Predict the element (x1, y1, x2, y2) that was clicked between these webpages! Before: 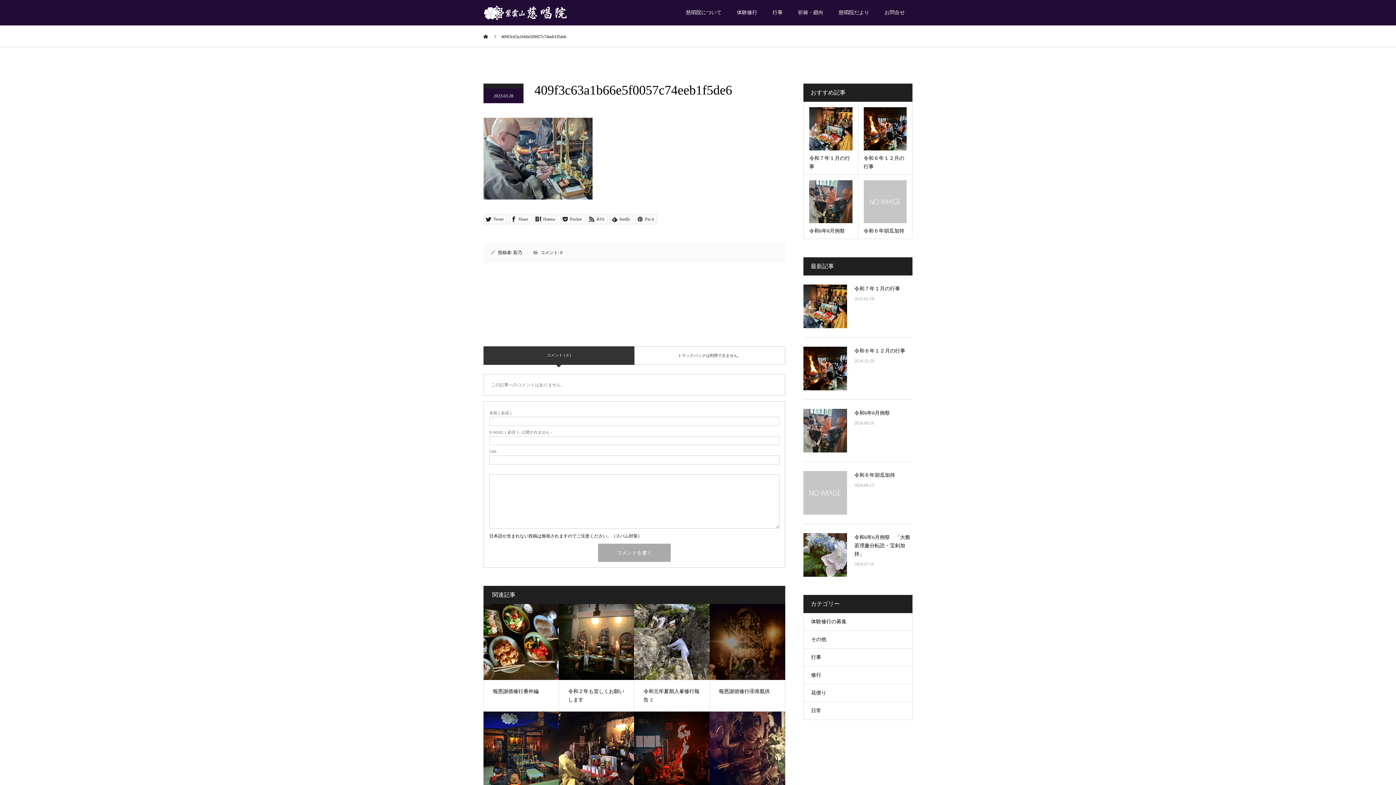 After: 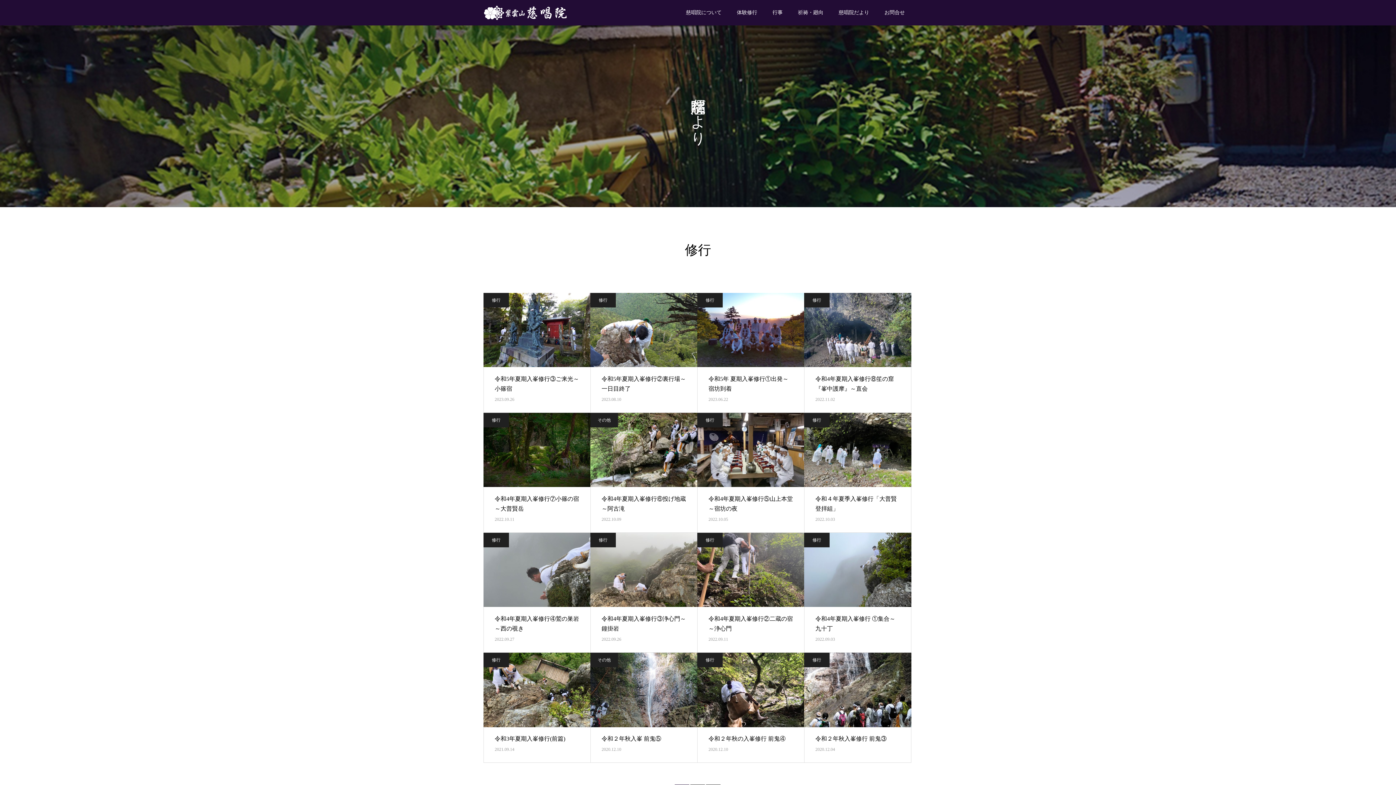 Action: label: 修行 bbox: (804, 666, 912, 684)